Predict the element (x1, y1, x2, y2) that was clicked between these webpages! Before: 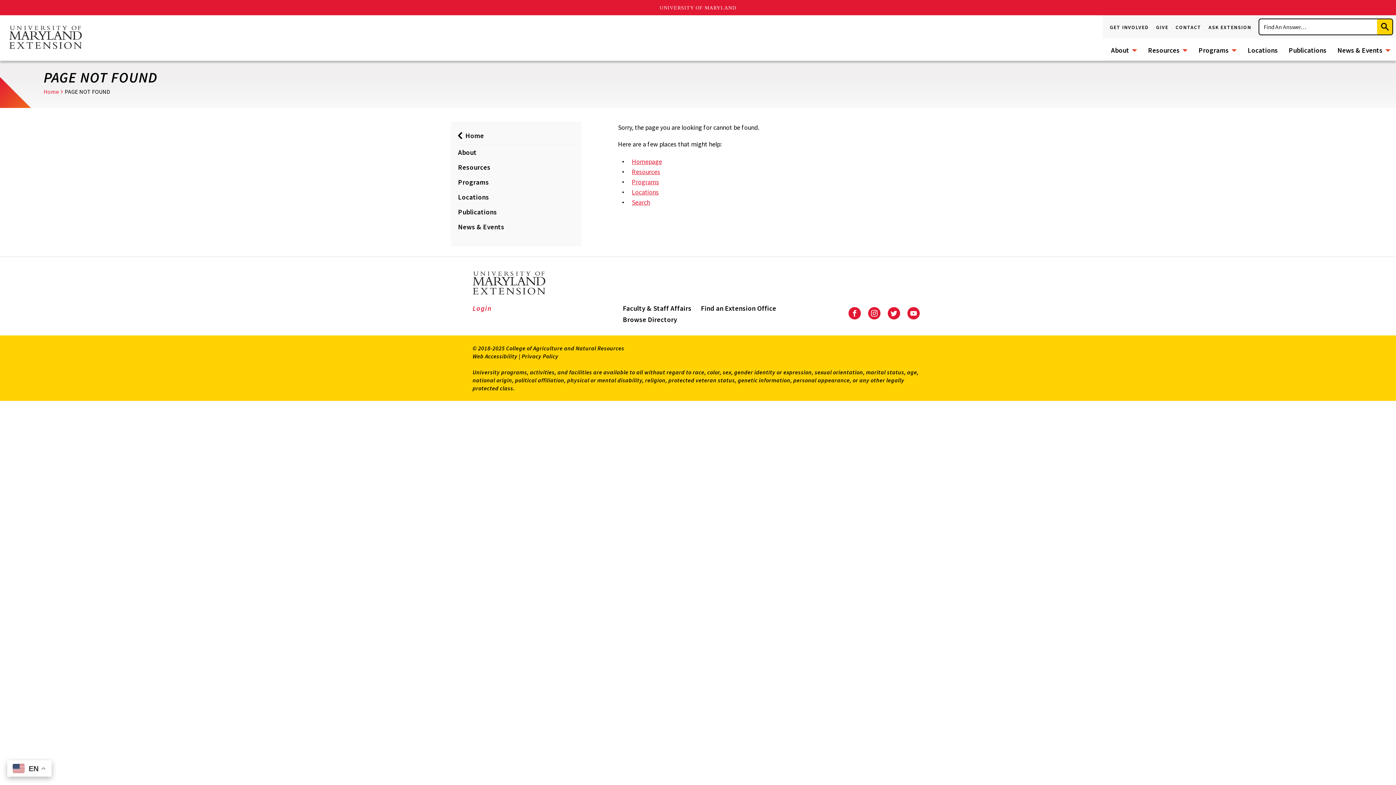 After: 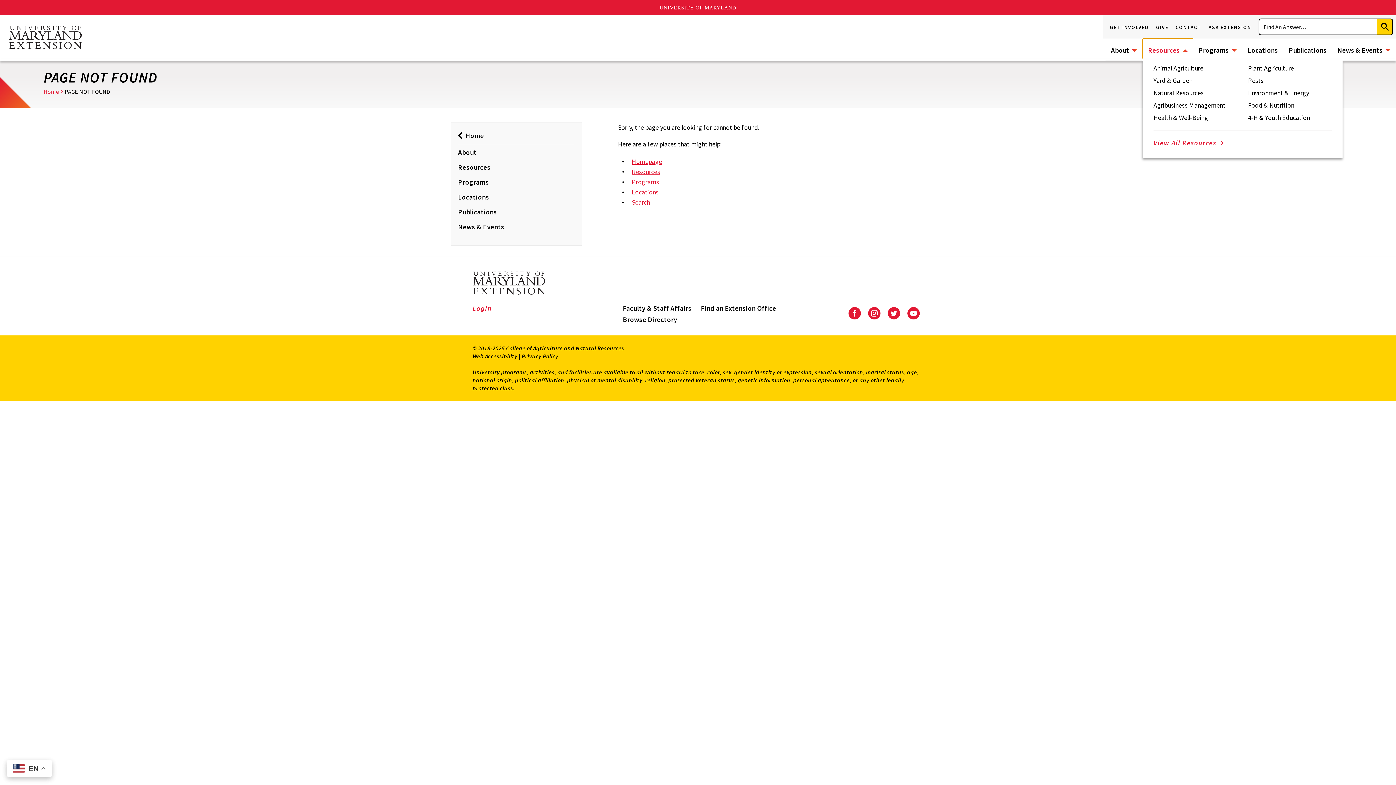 Action: label: Resources bbox: (1142, 38, 1193, 60)